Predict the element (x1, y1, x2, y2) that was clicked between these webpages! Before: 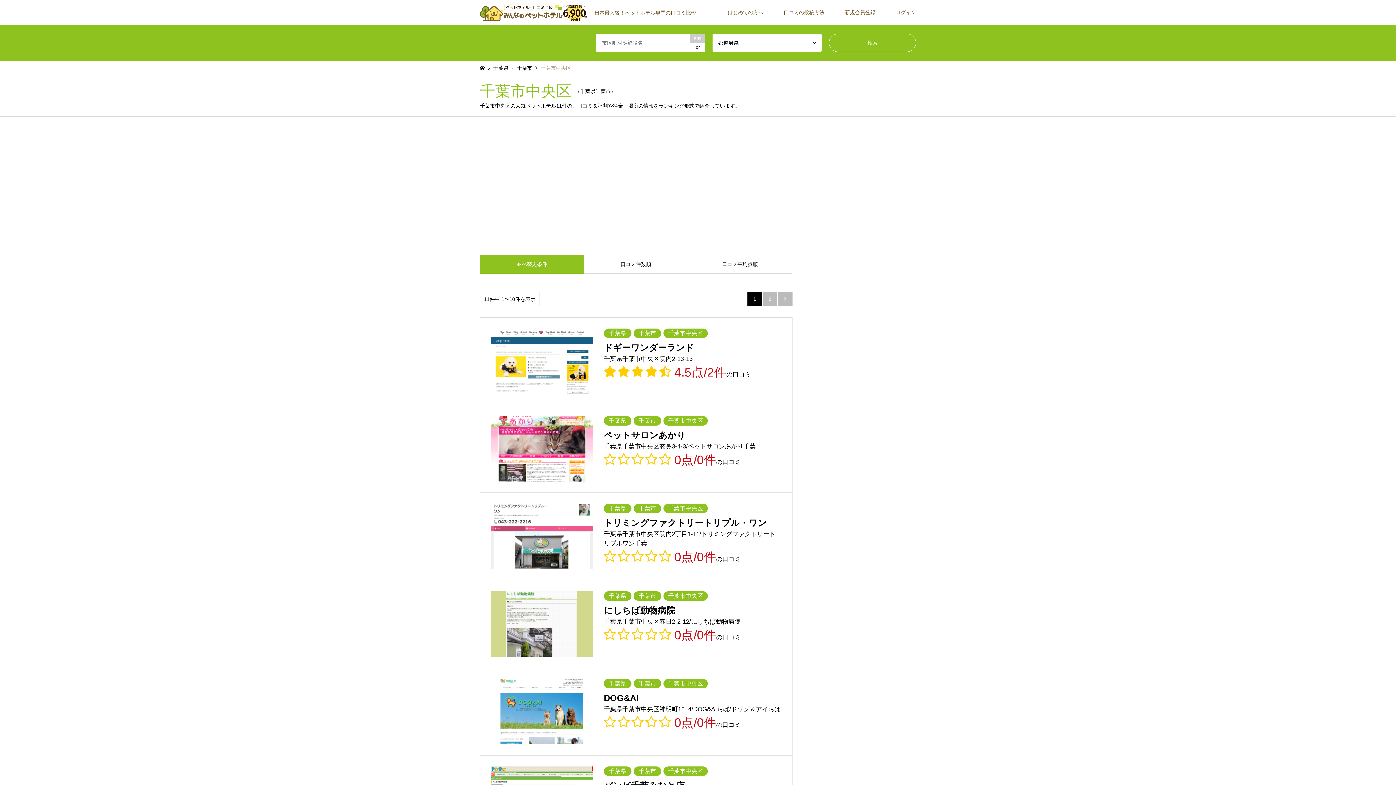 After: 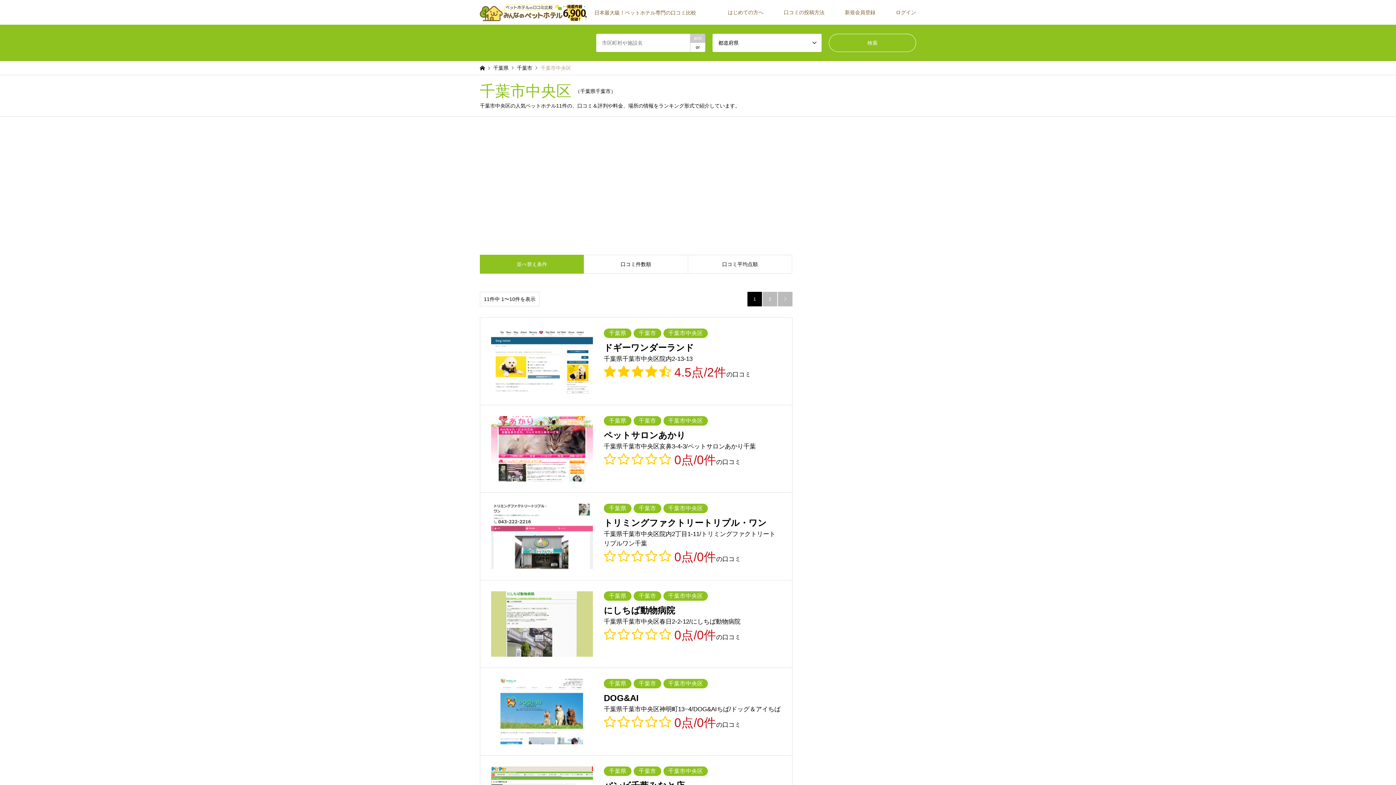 Action: bbox: (584, 254, 688, 273) label: 口コミ件数順